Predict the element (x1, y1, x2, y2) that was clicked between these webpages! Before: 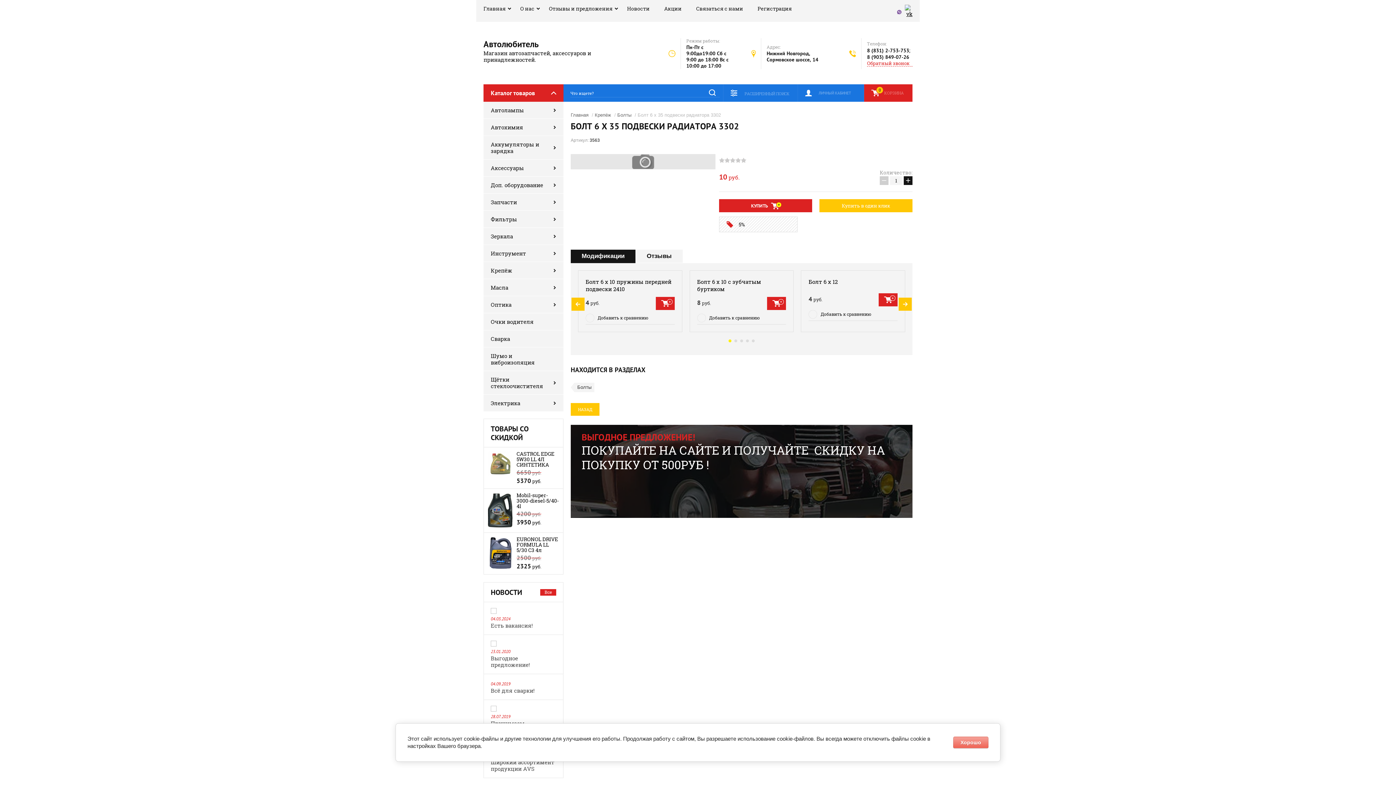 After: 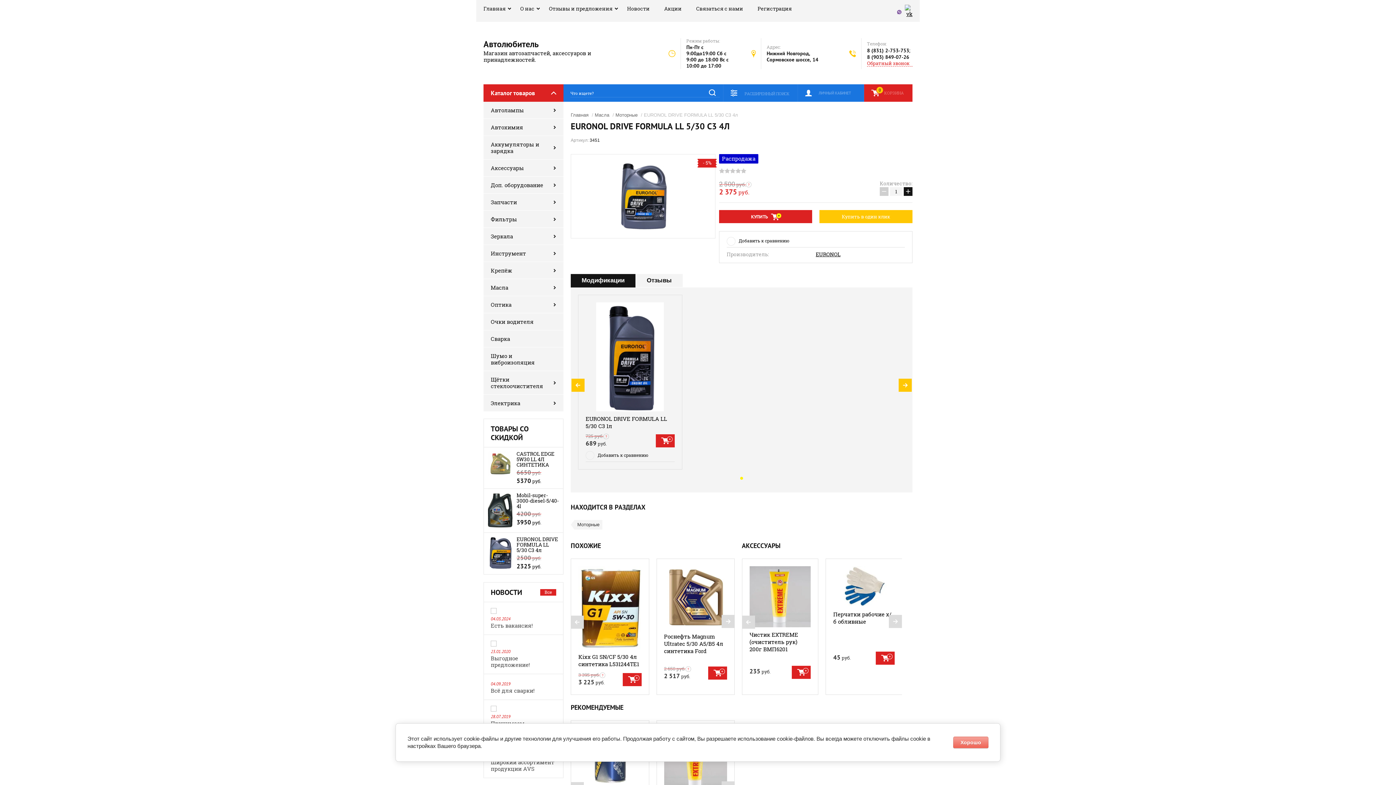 Action: bbox: (516, 536, 558, 553) label: EURONOL DRIVE FORMULA LL 5/30 C3 4л